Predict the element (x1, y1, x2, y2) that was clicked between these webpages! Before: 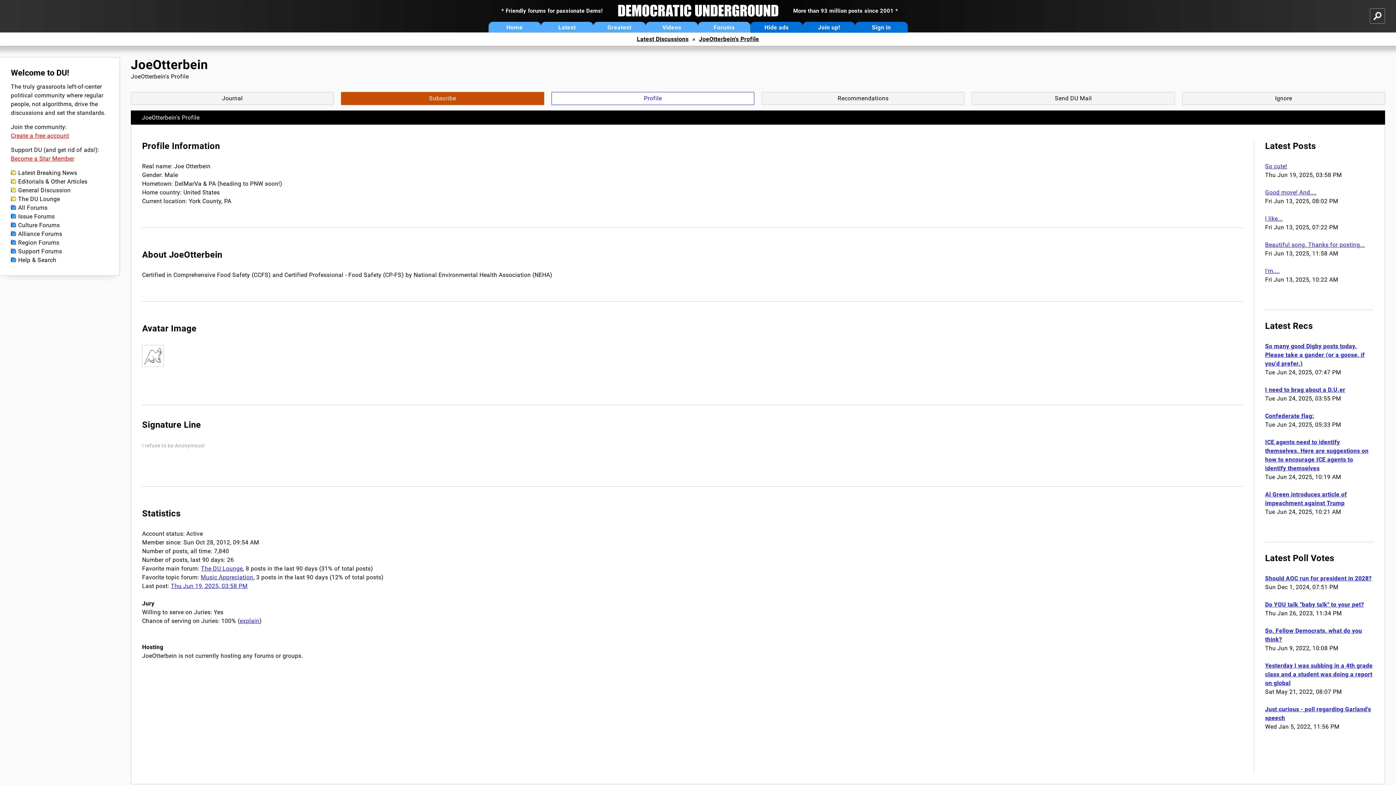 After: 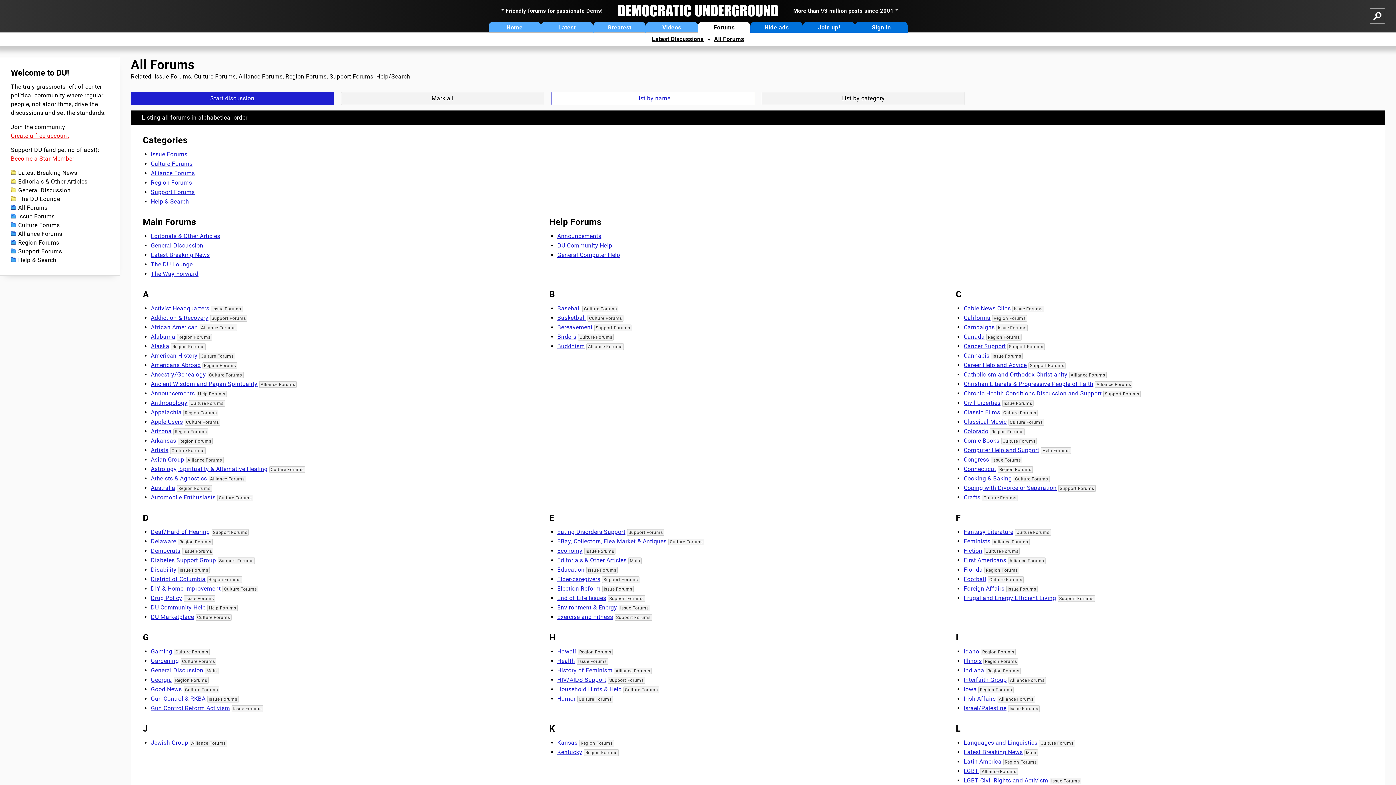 Action: label: Forums bbox: (698, 21, 750, 32)